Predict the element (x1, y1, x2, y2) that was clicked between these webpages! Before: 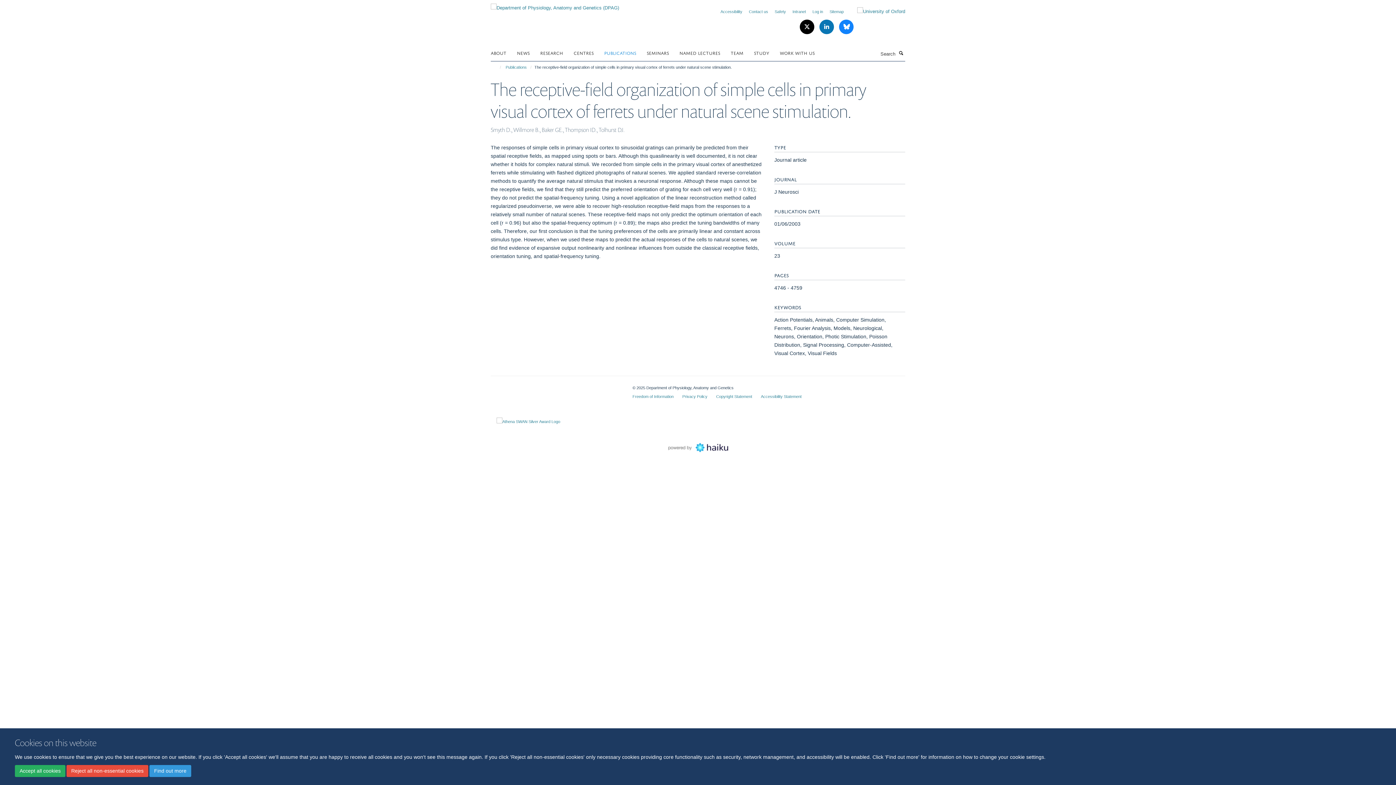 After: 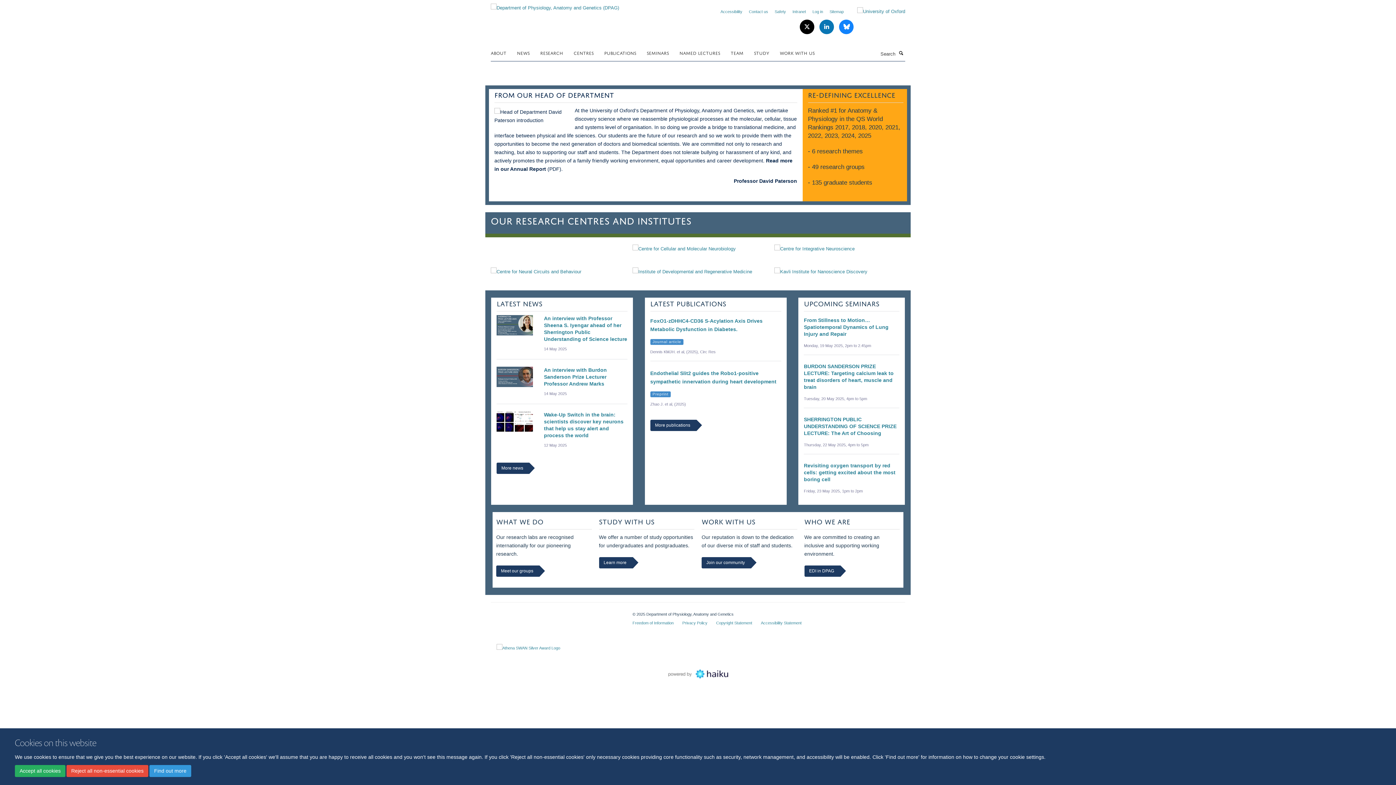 Action: bbox: (490, 2, 619, 8)